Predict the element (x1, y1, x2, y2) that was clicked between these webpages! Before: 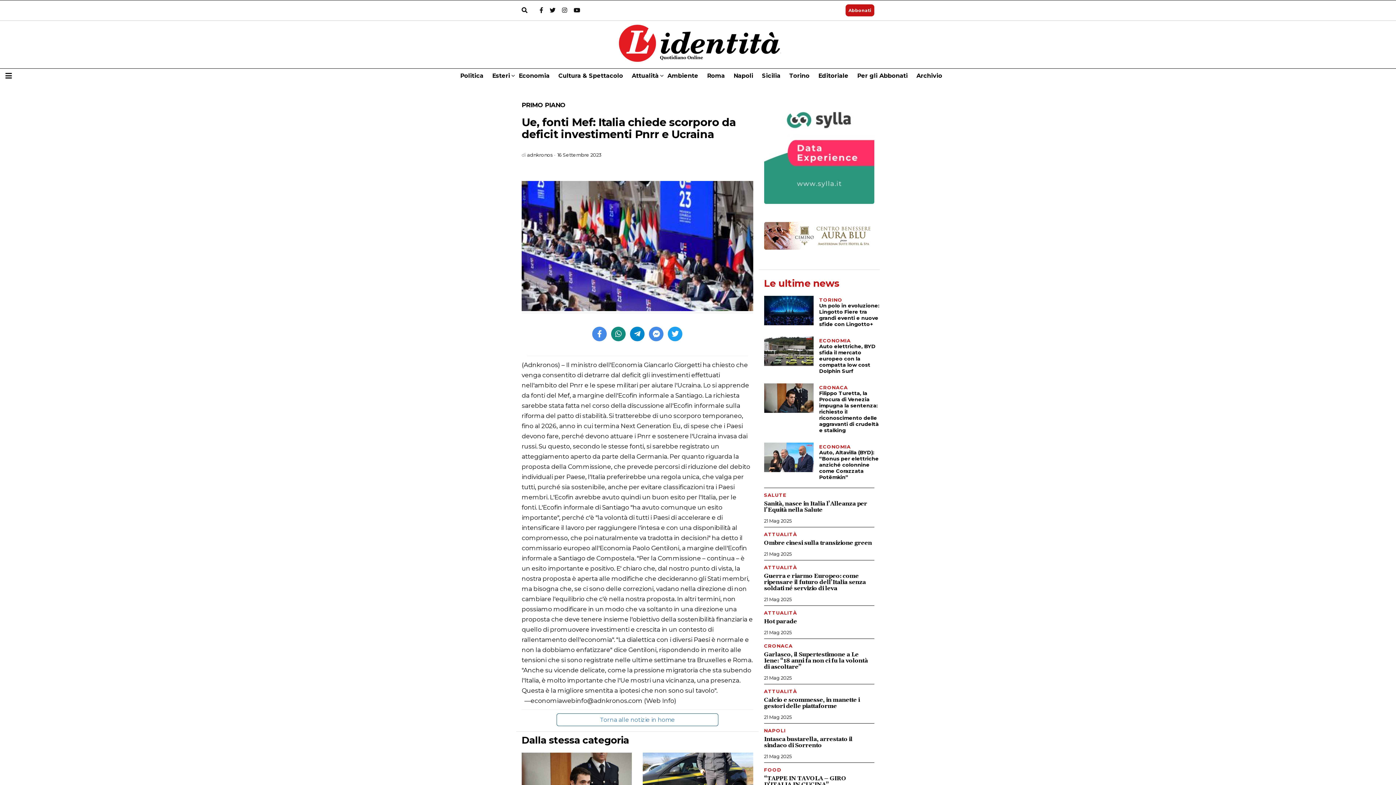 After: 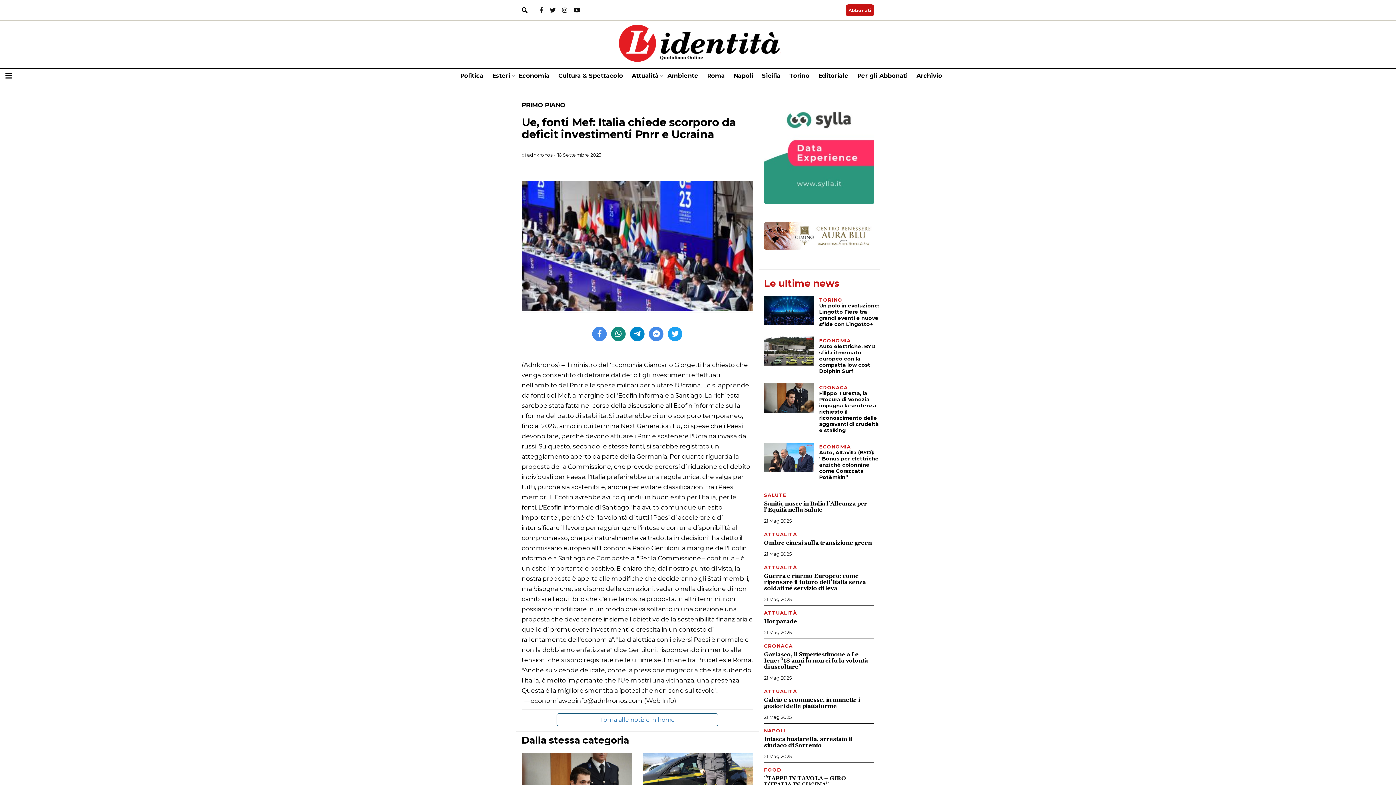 Action: bbox: (764, 222, 874, 249)